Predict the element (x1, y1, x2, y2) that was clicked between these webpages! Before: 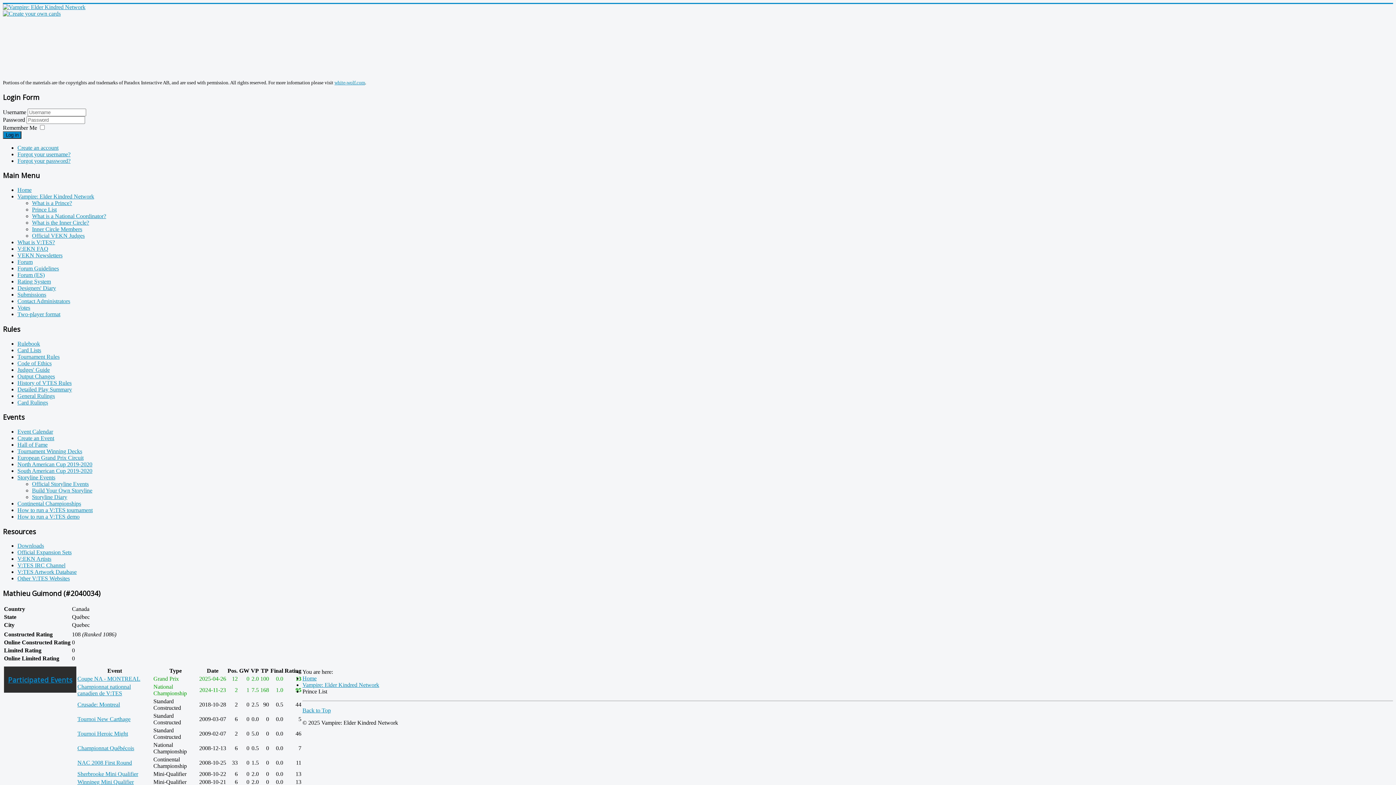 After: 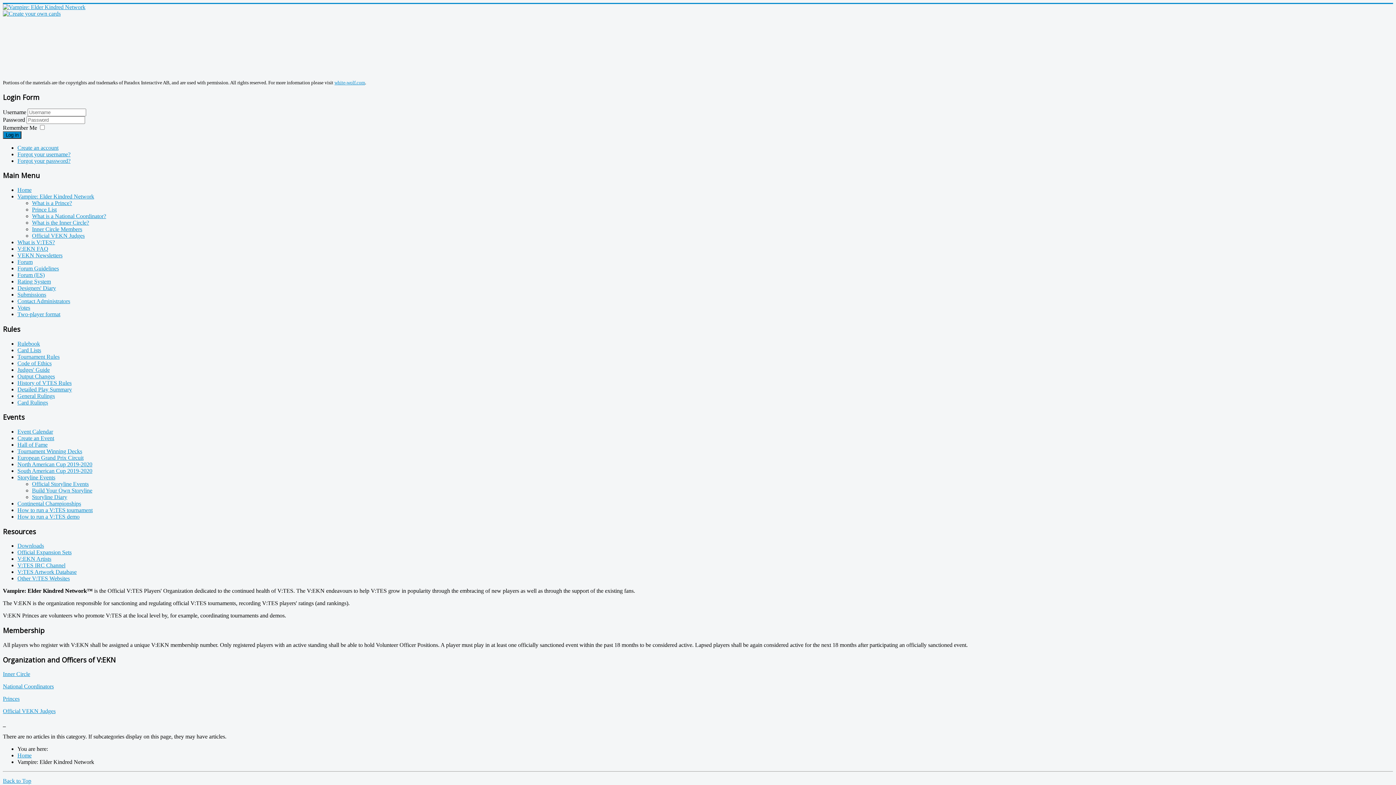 Action: bbox: (17, 193, 94, 199) label: Vampire: Elder Kindred Network